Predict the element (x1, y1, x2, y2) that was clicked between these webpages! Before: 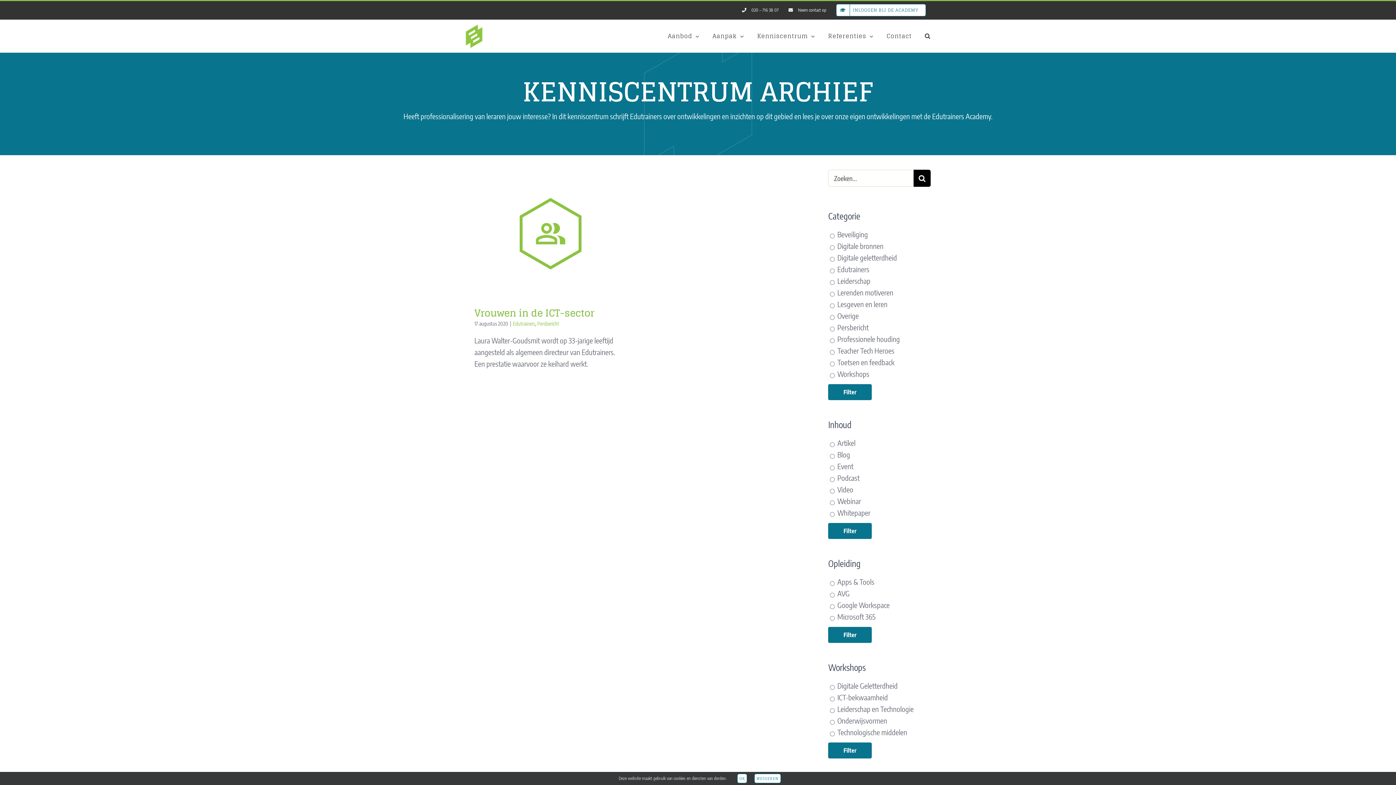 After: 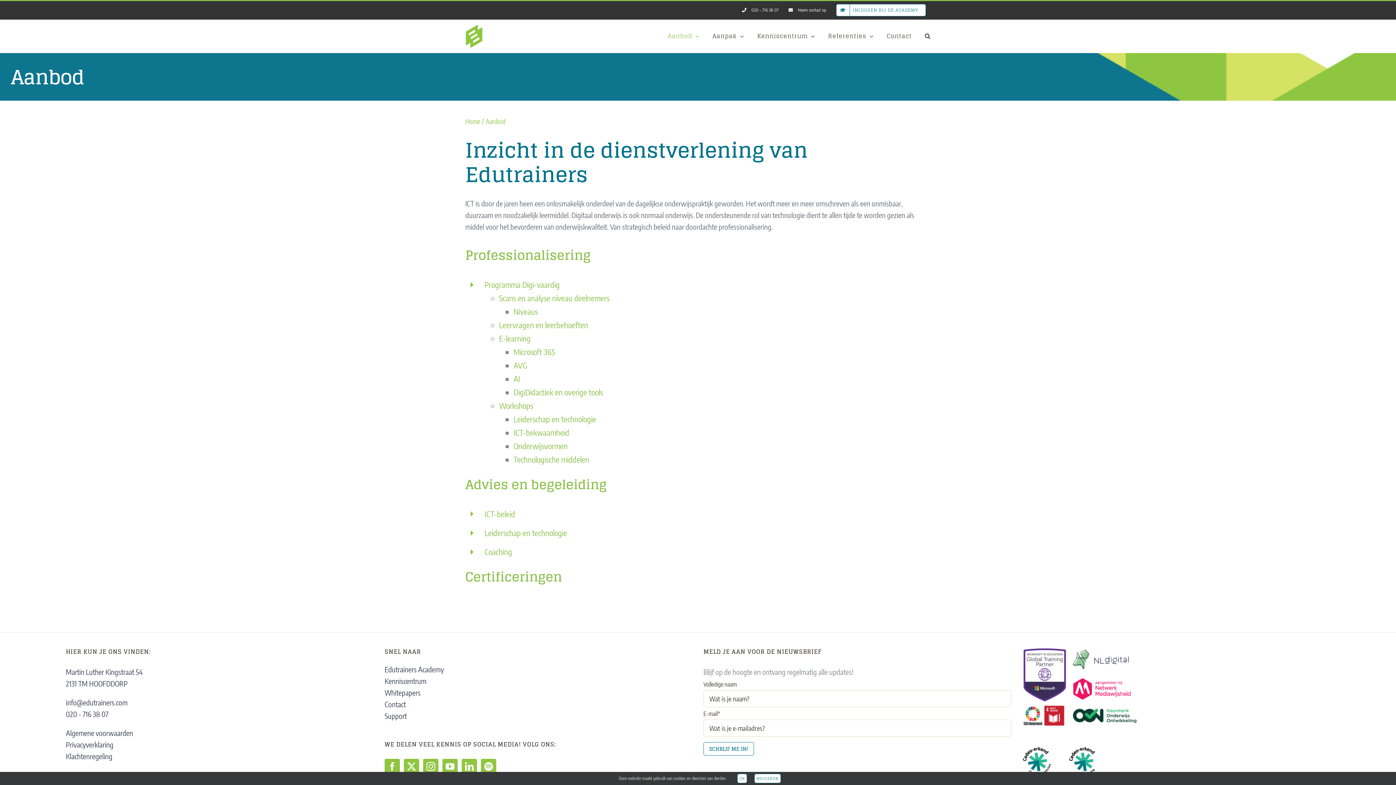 Action: label: Aanbod bbox: (668, 19, 699, 52)